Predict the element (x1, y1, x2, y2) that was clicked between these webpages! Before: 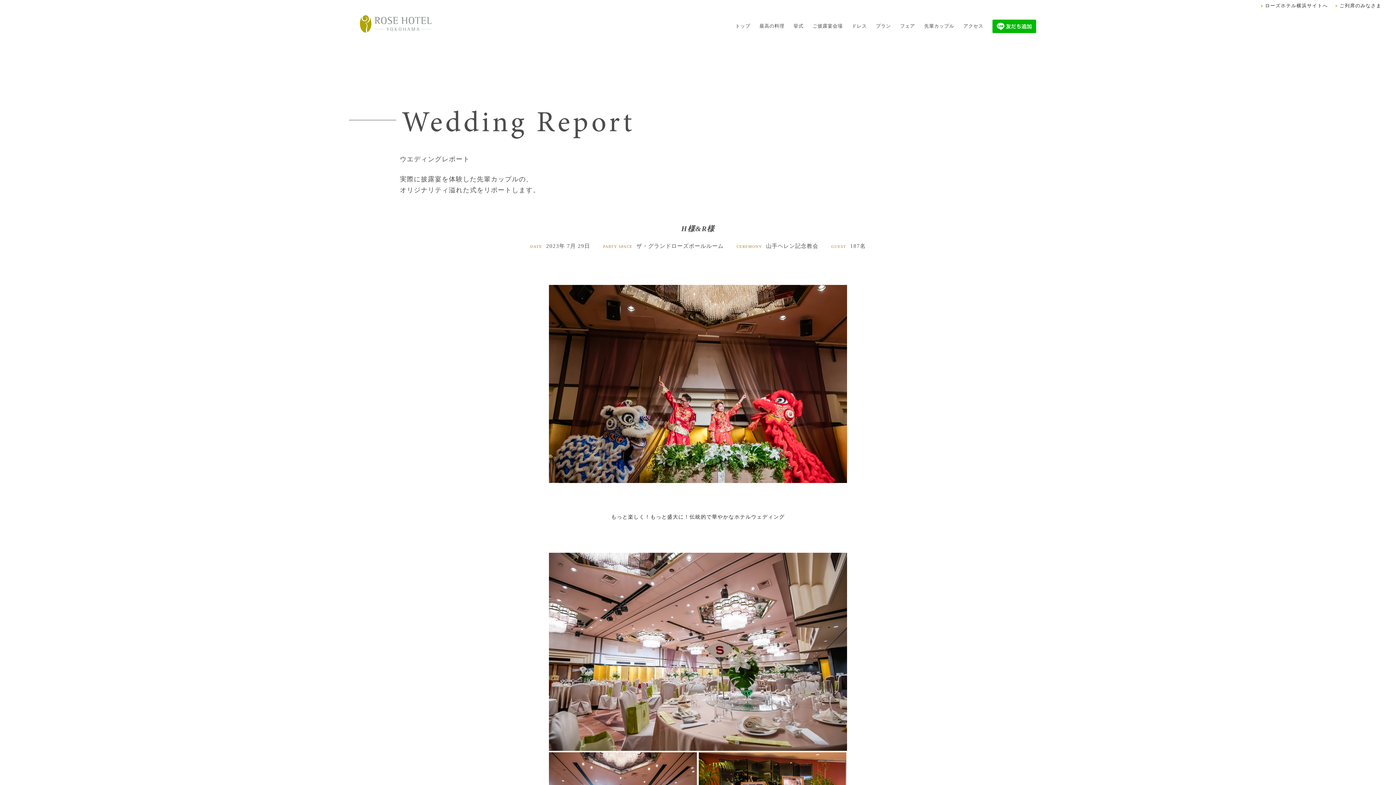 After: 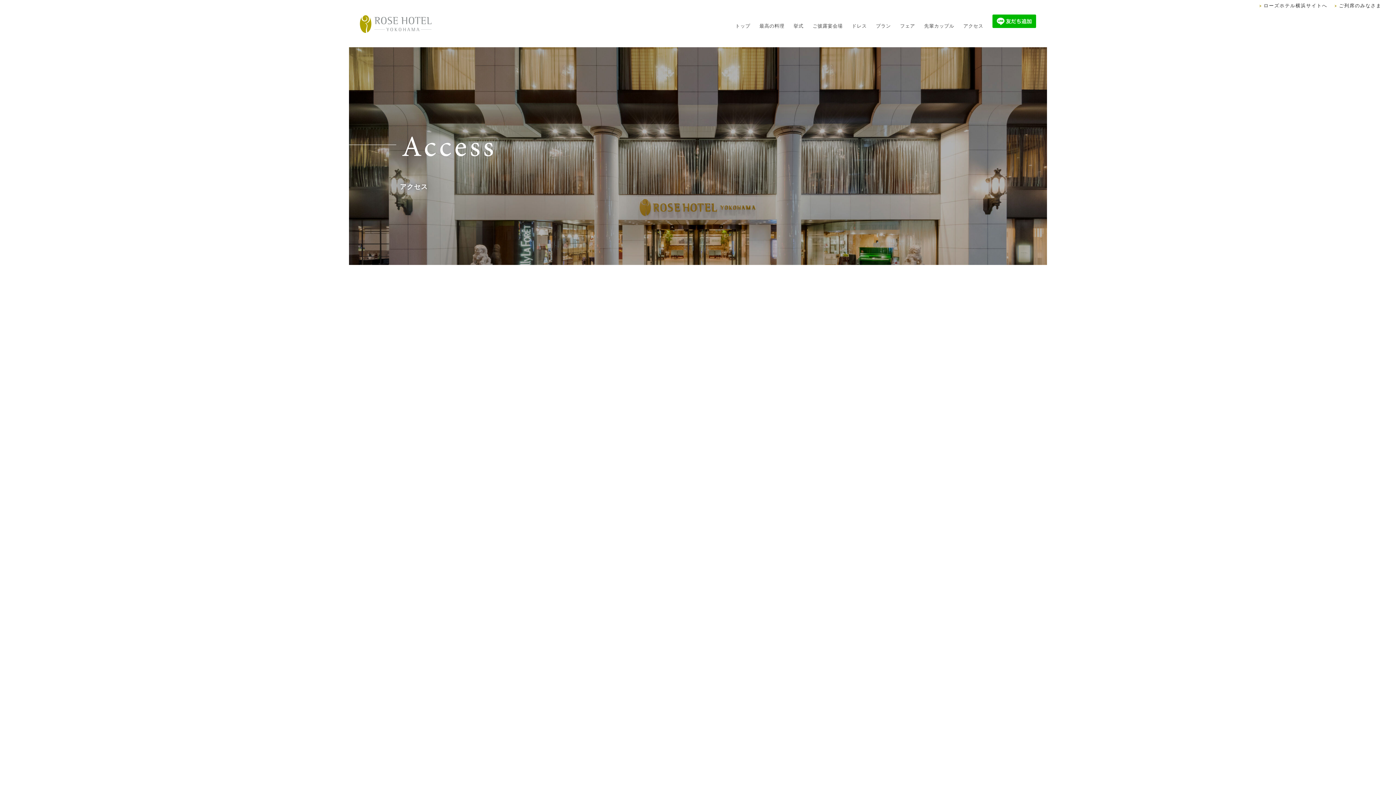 Action: bbox: (963, 14, 983, 37) label: アクセス